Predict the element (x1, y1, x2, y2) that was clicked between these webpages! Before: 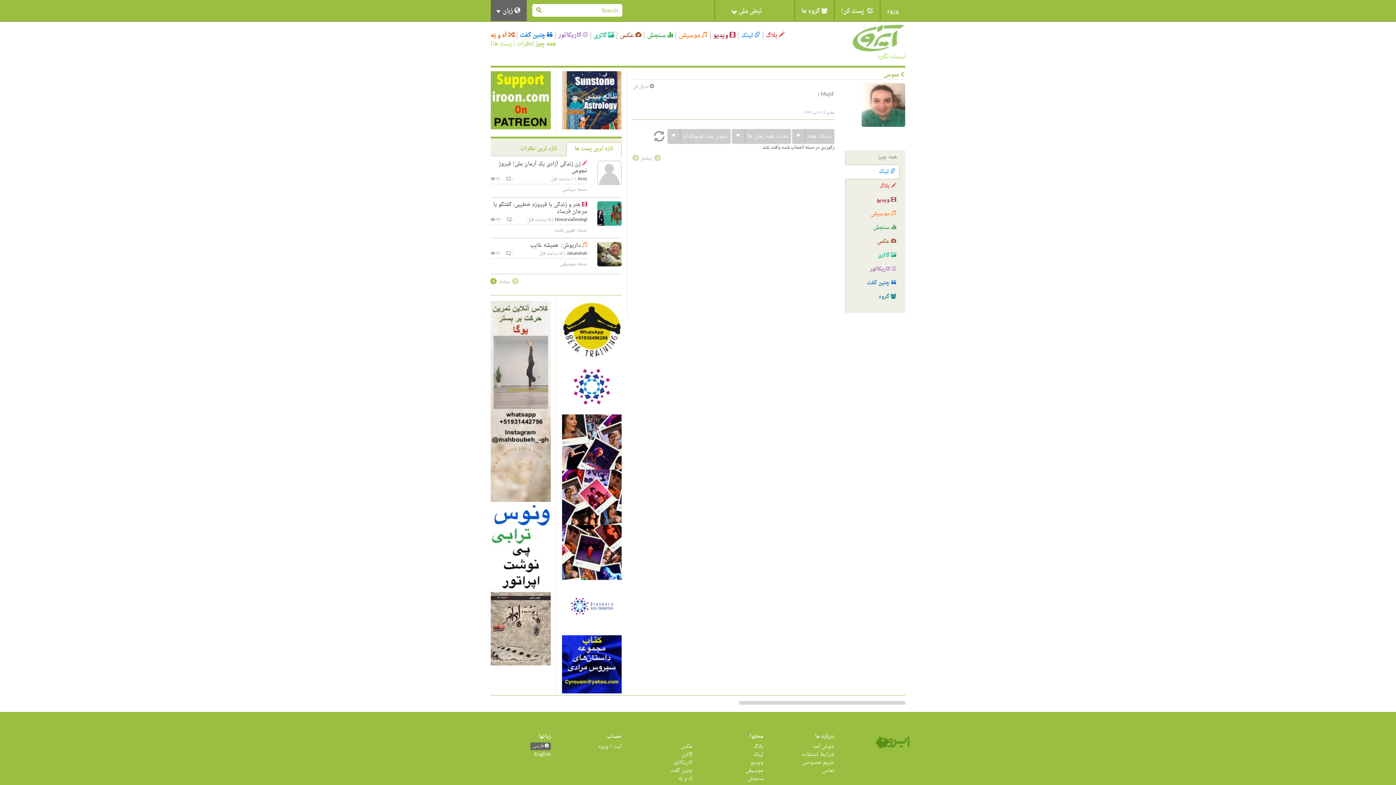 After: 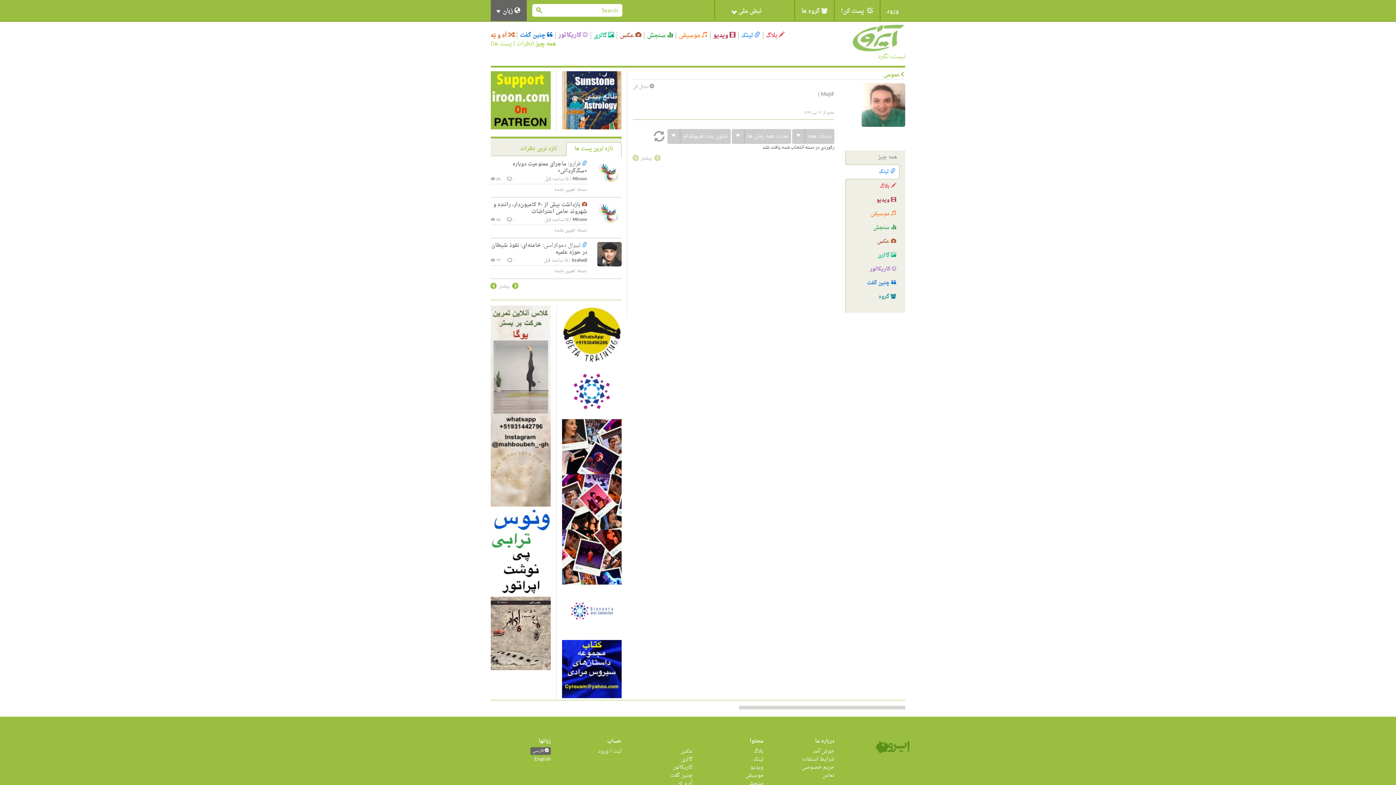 Action: bbox: (489, 277, 496, 285)